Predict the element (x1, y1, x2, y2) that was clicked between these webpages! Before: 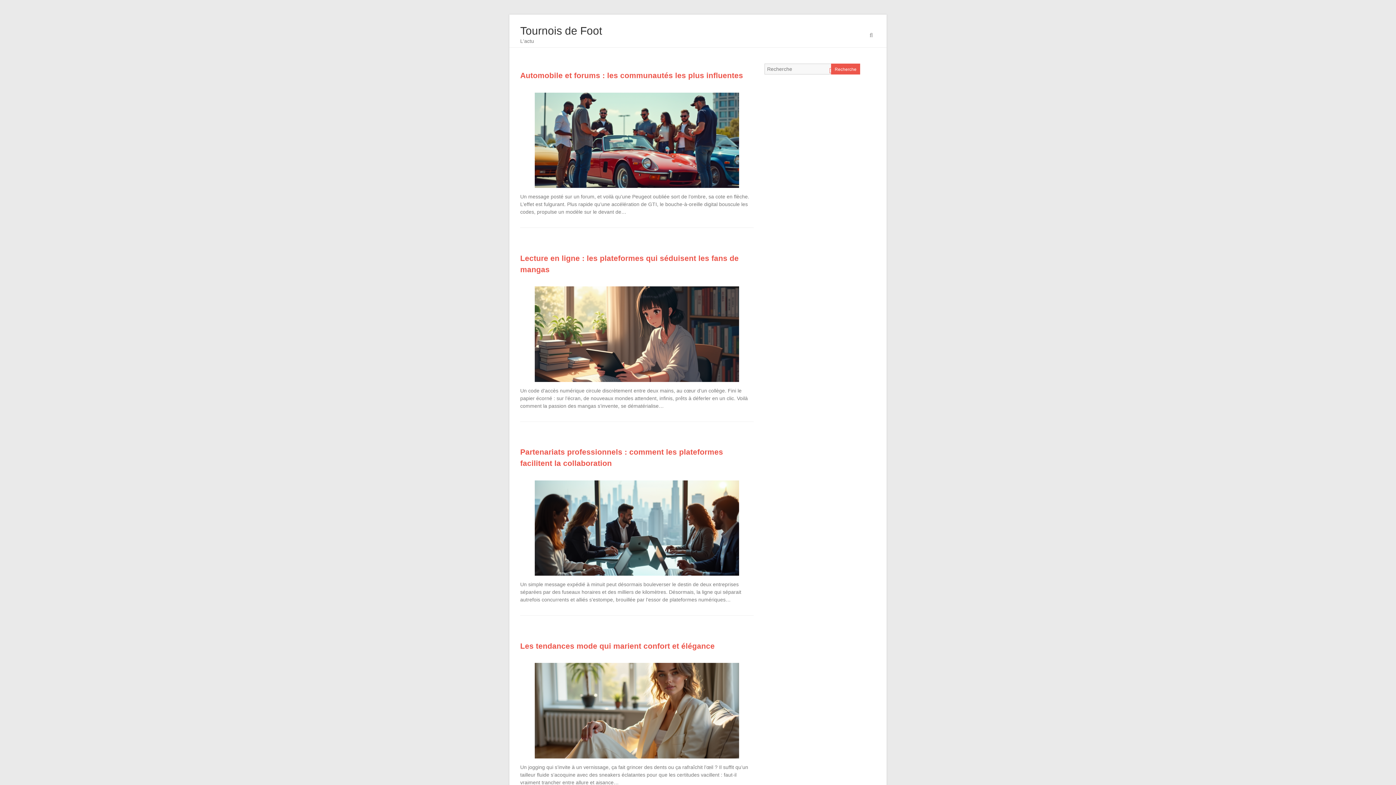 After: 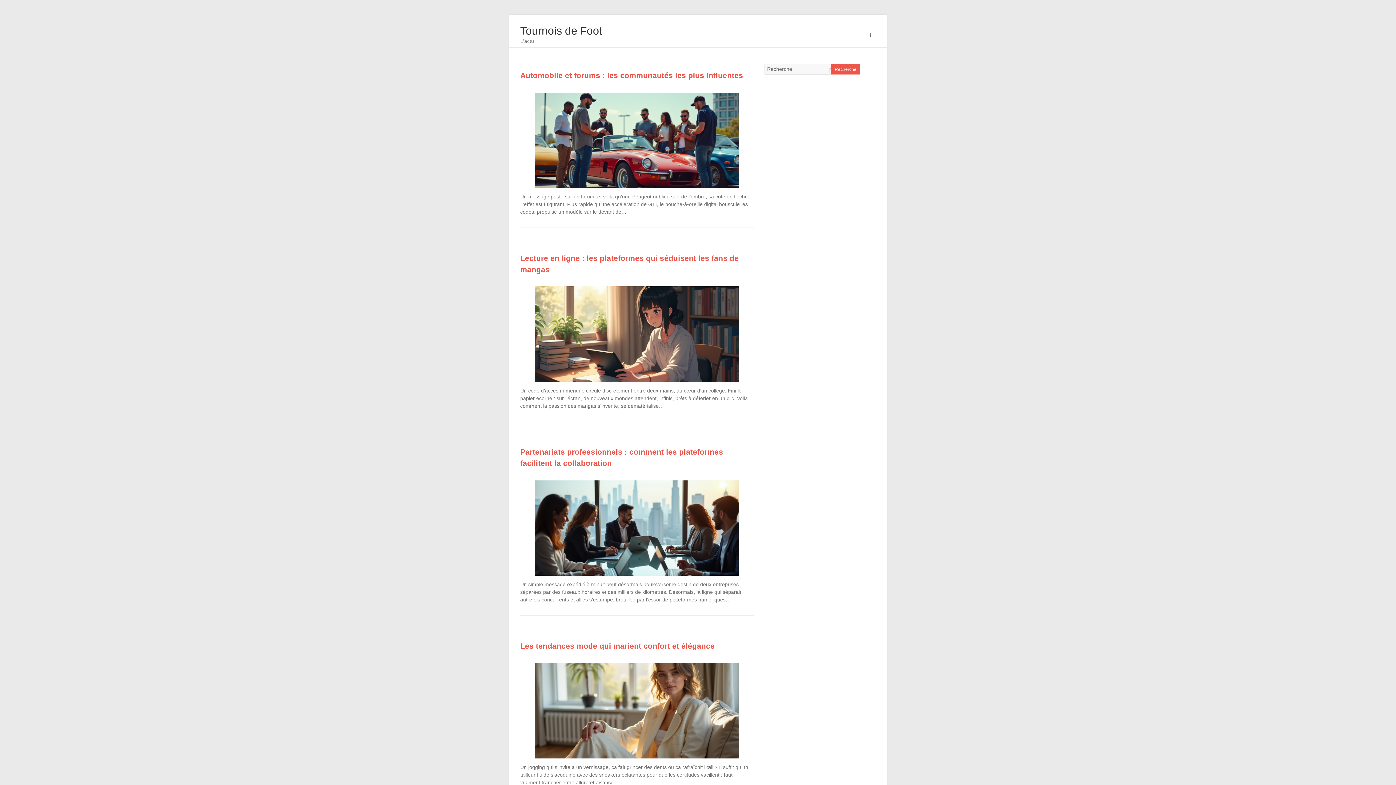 Action: label: Tournois de Foot bbox: (520, 24, 602, 36)